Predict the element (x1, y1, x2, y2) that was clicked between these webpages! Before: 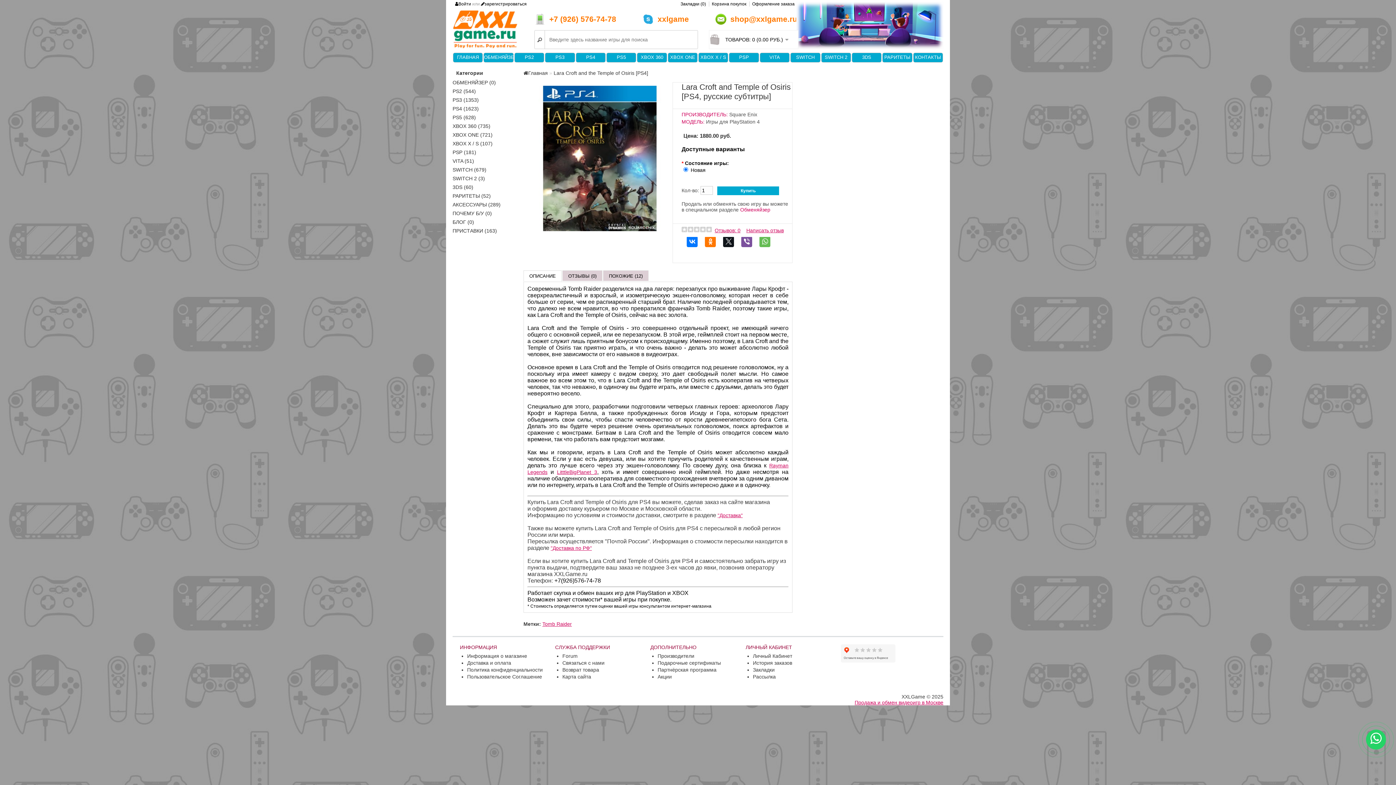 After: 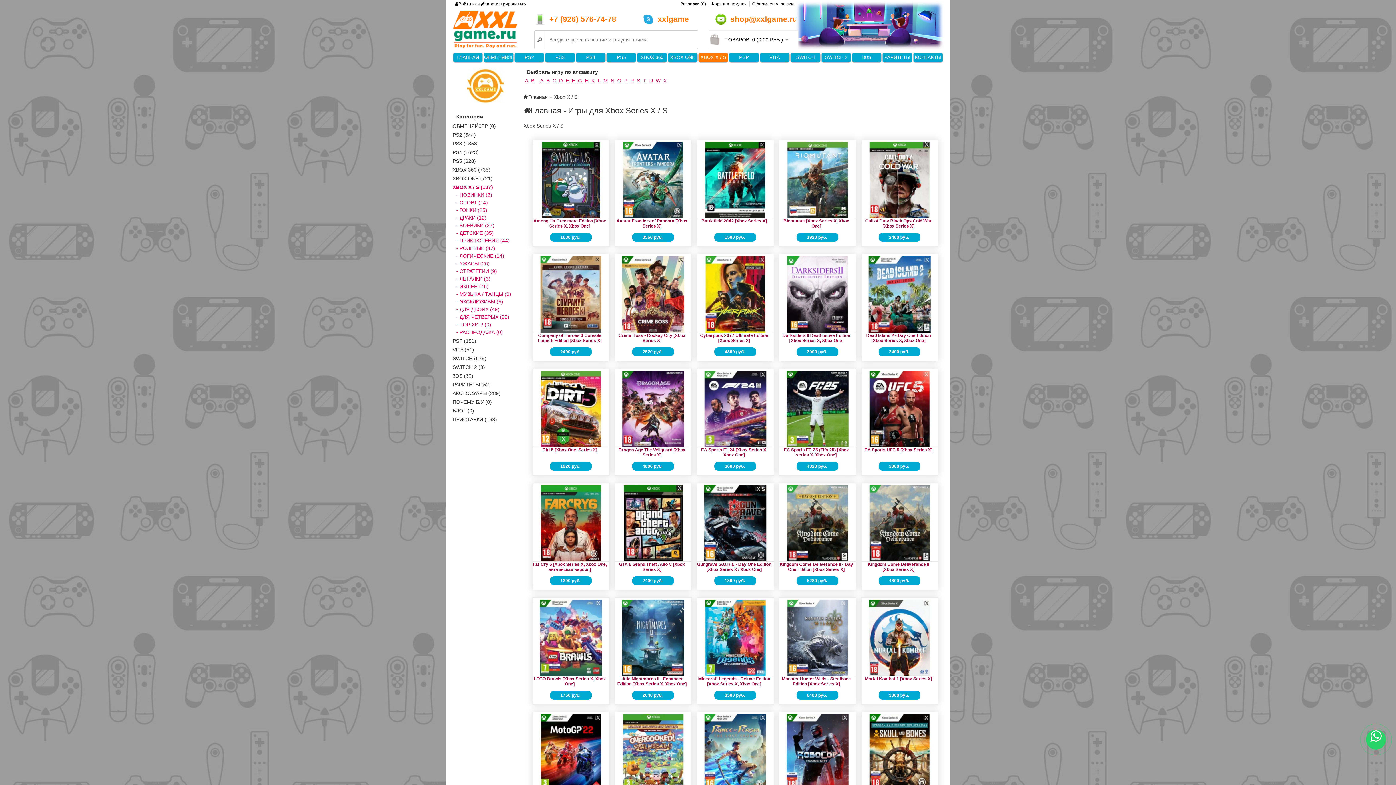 Action: label: XBOX X / S bbox: (698, 53, 728, 62)